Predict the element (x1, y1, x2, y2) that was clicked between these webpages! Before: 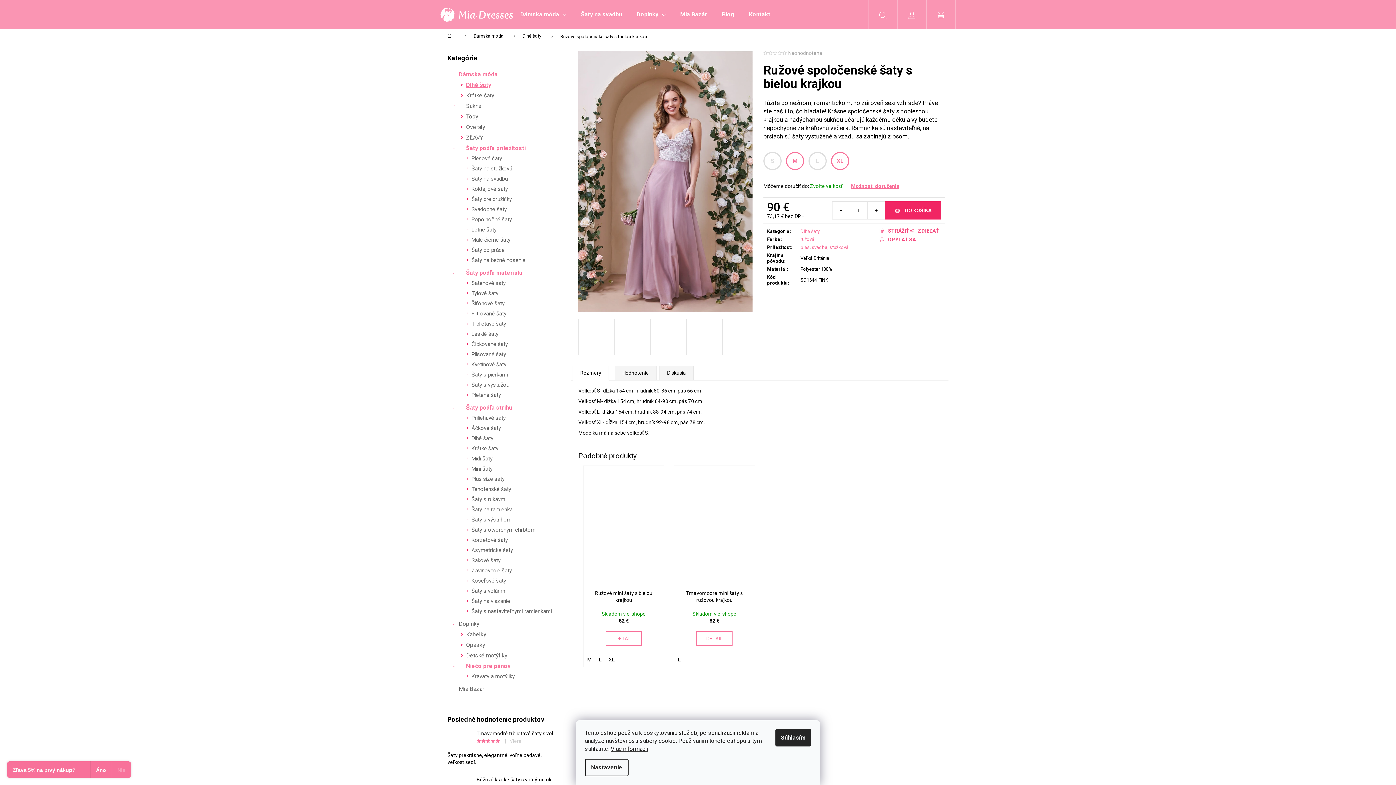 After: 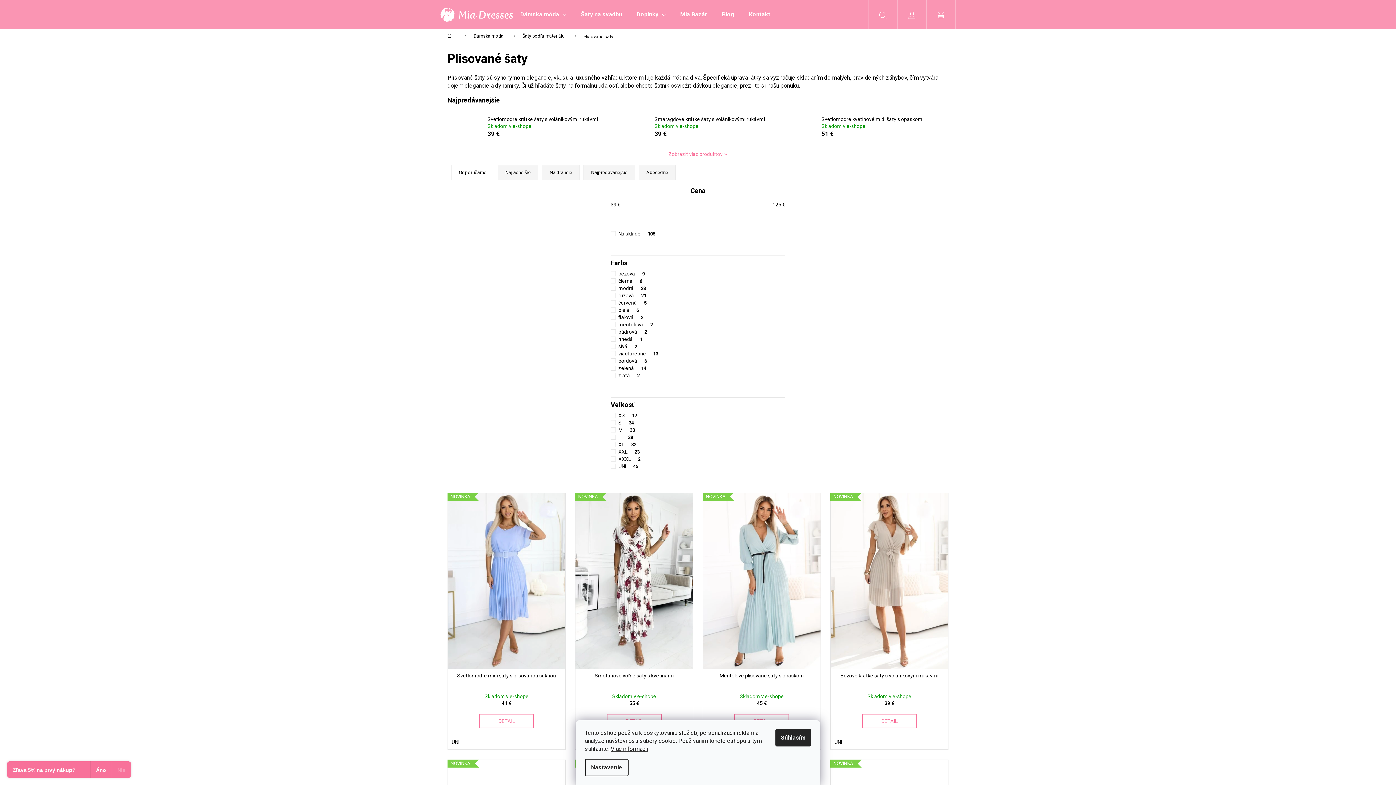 Action: label: Plisované šaty bbox: (448, 349, 556, 359)